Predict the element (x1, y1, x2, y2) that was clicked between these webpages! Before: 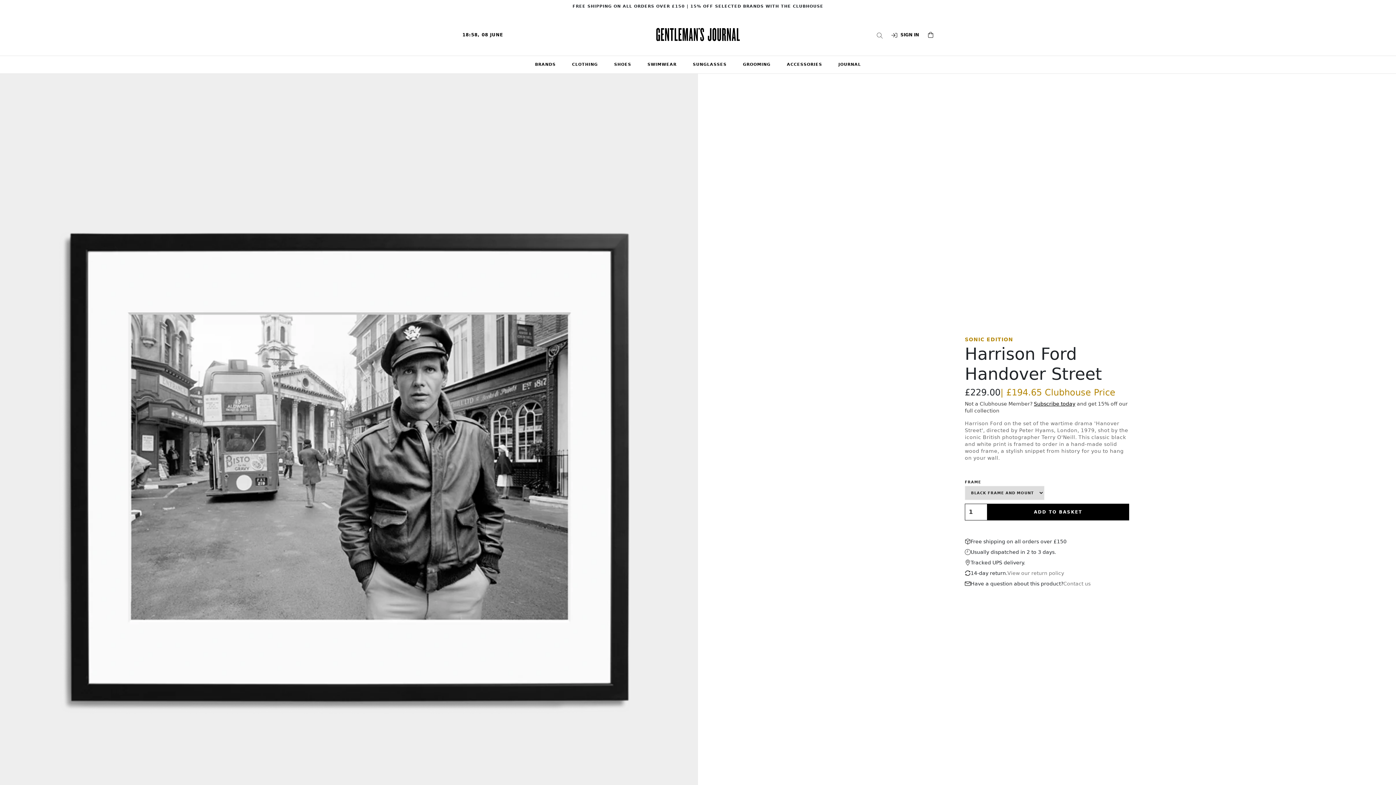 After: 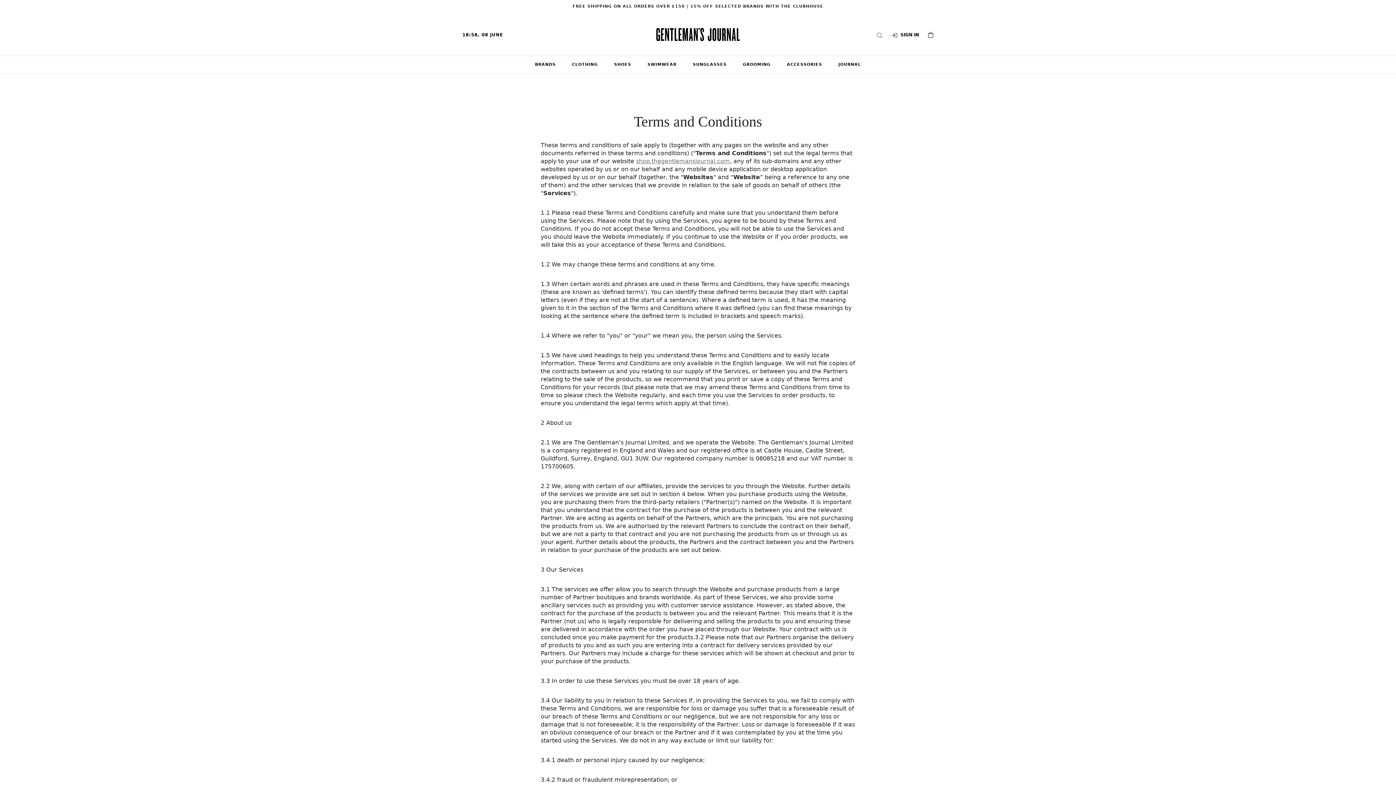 Action: label: View our return policy bbox: (1007, 569, 1064, 577)